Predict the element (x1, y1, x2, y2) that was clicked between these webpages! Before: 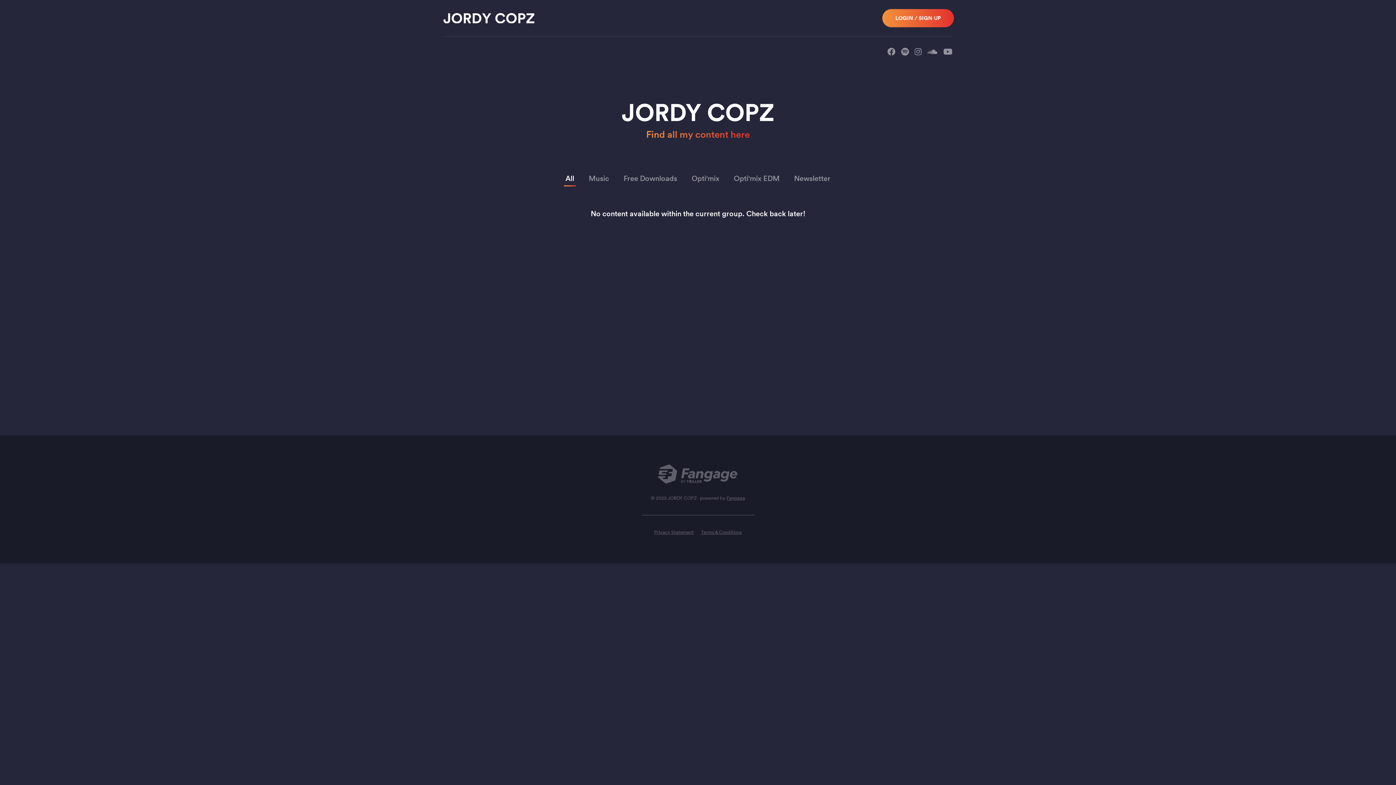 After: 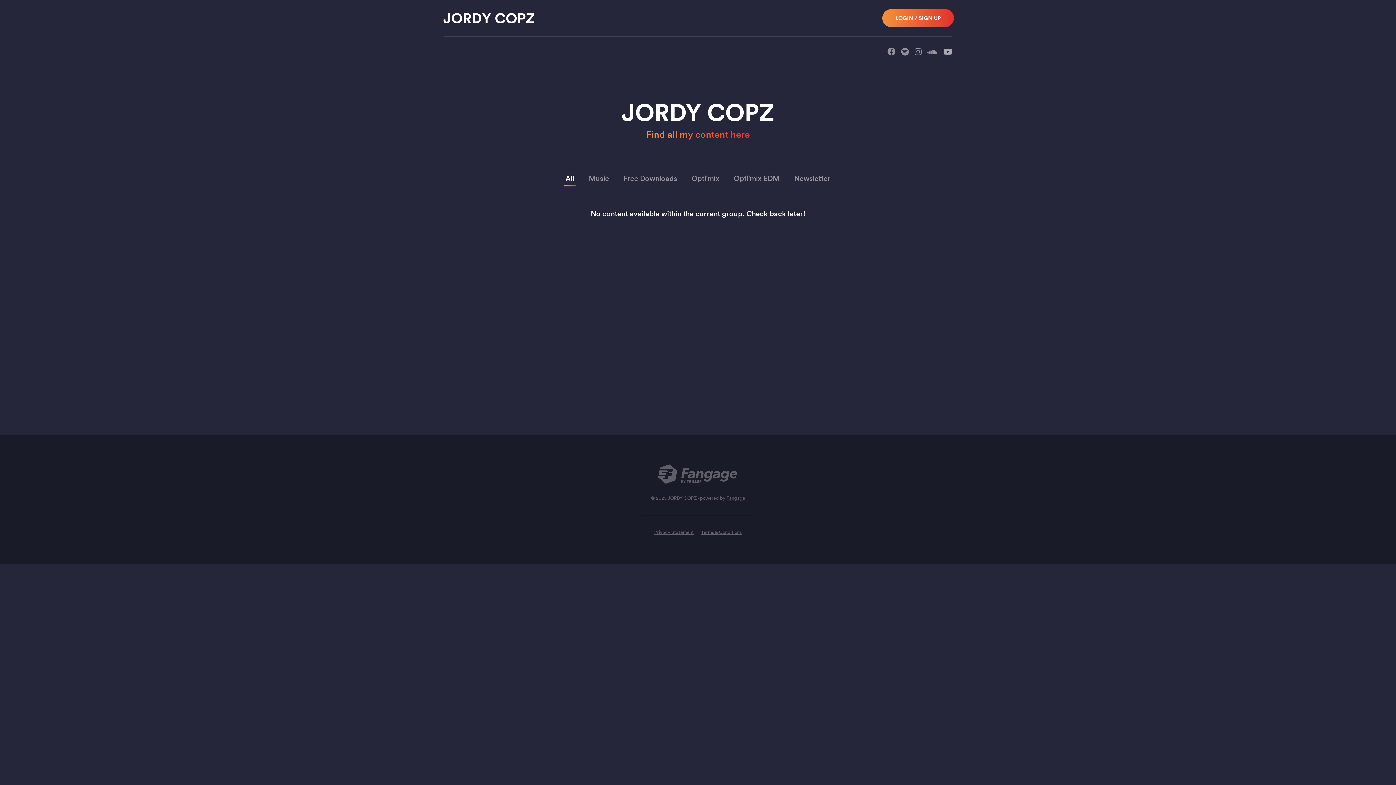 Action: bbox: (943, 47, 952, 55)